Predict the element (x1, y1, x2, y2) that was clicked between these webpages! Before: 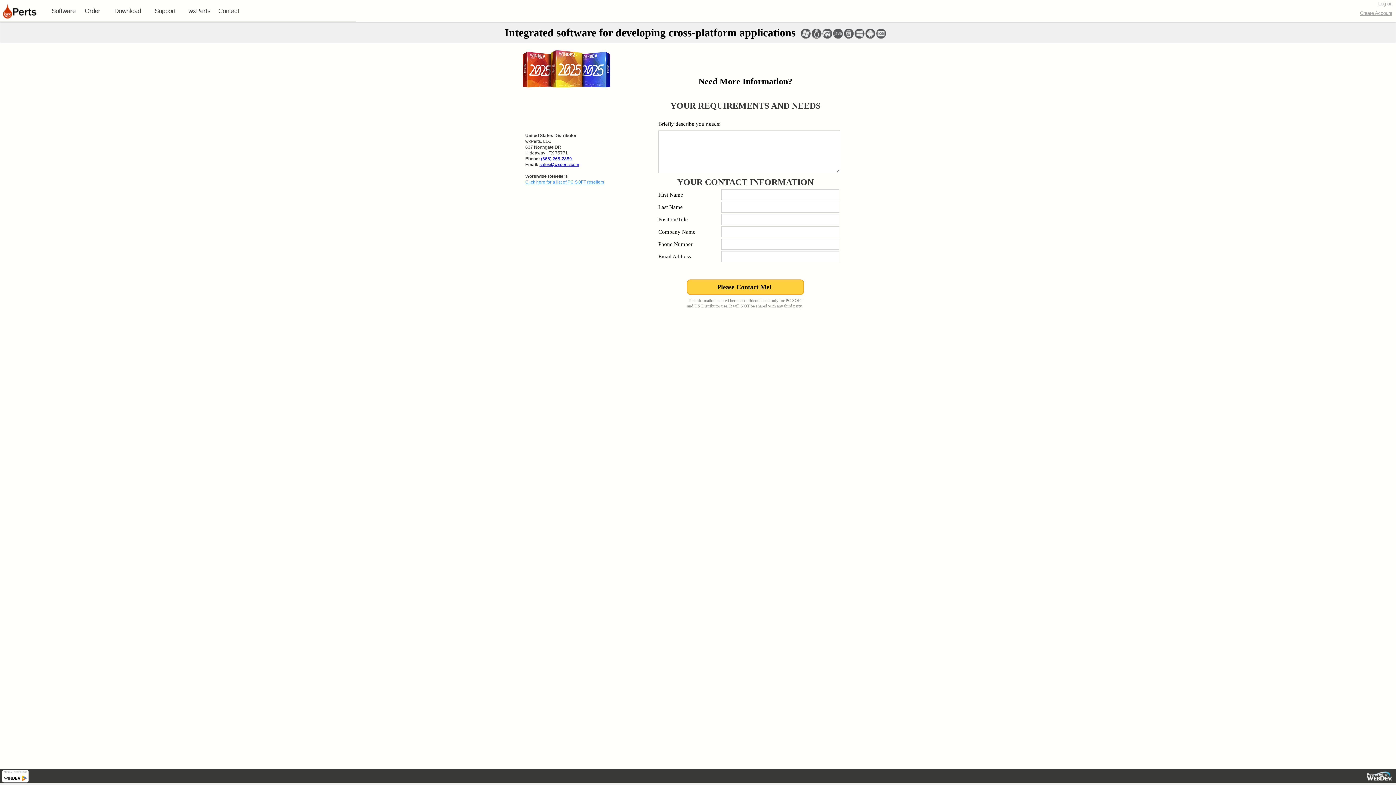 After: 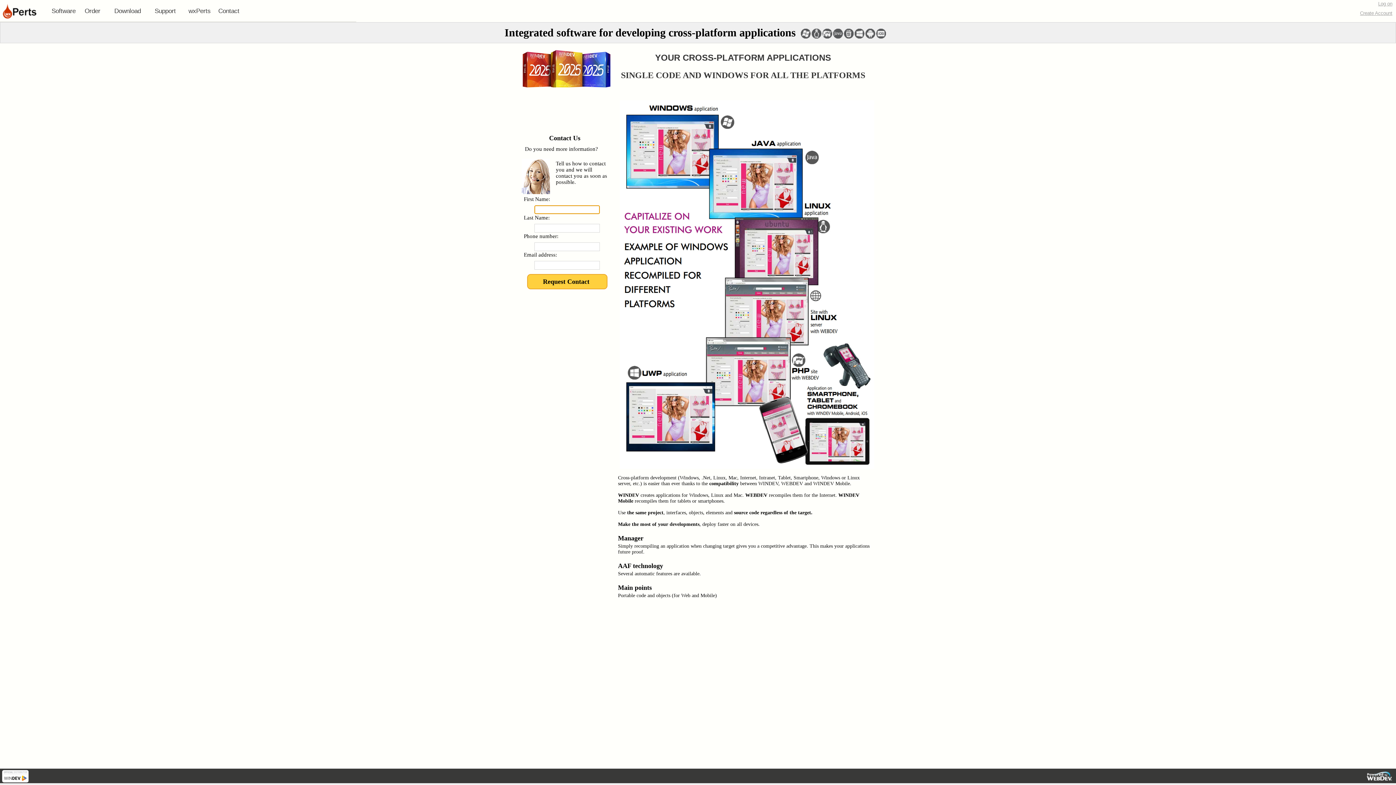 Action: bbox: (801, 25, 889, 40)